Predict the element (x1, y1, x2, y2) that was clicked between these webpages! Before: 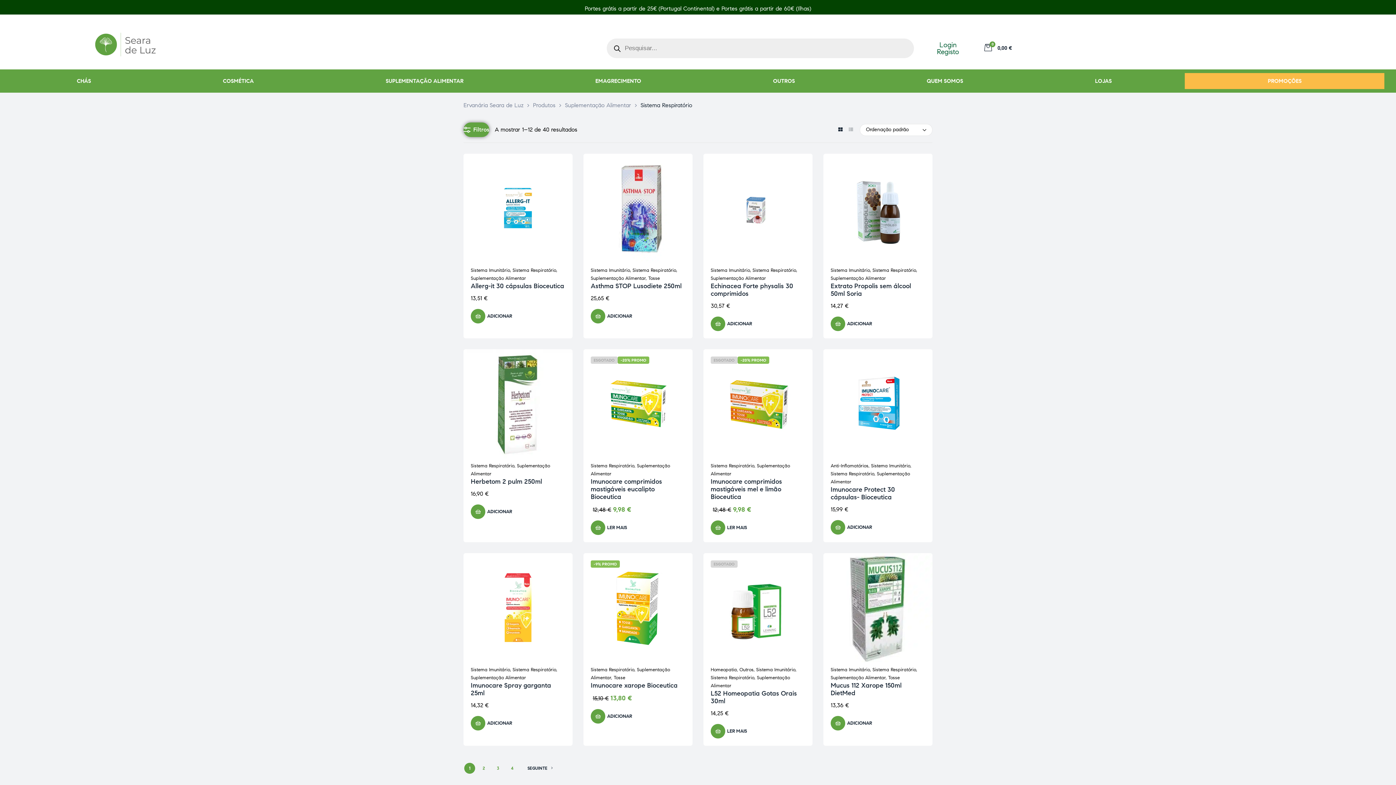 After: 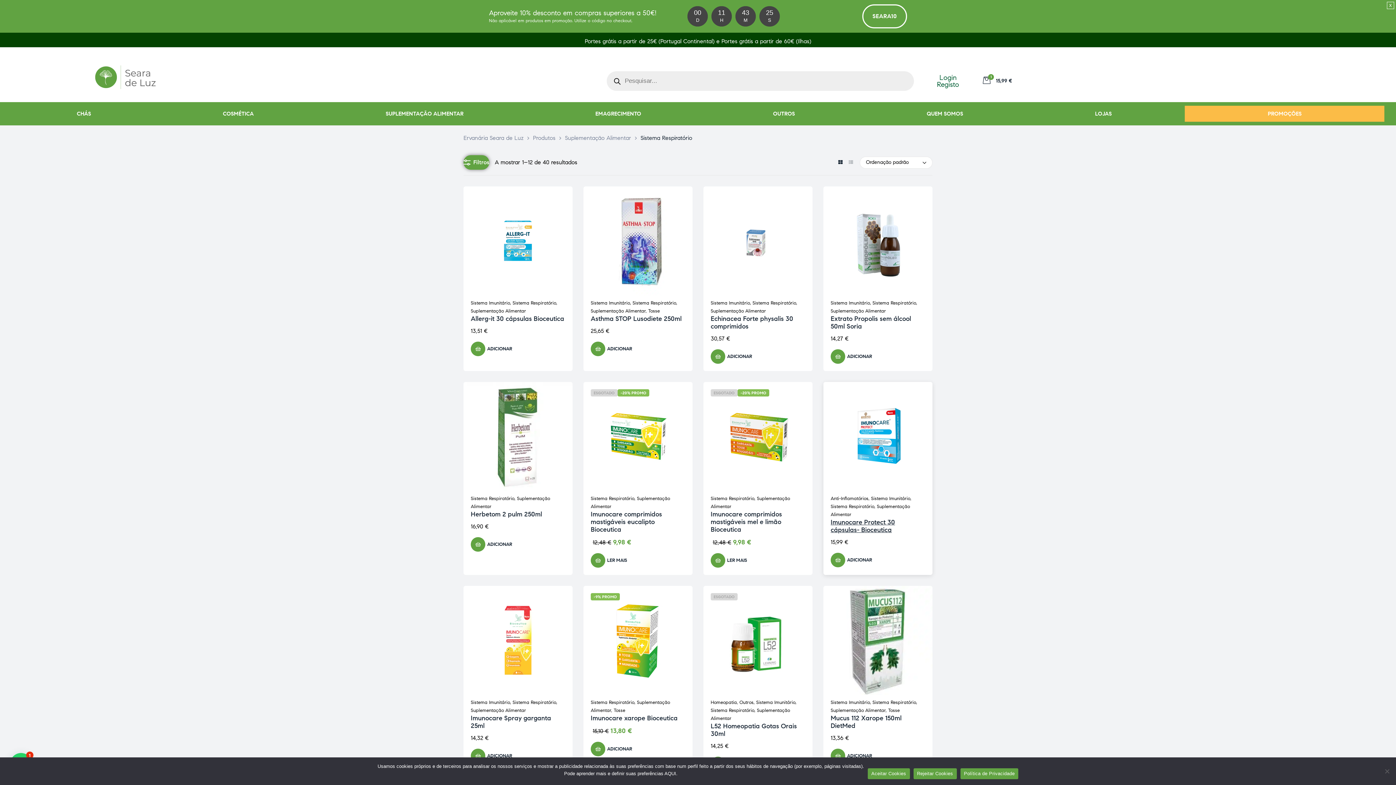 Action: label: Adiciona ao carrinho: “Imunocare Protect 30 cápsulas- Bioceutica” bbox: (830, 520, 879, 535)